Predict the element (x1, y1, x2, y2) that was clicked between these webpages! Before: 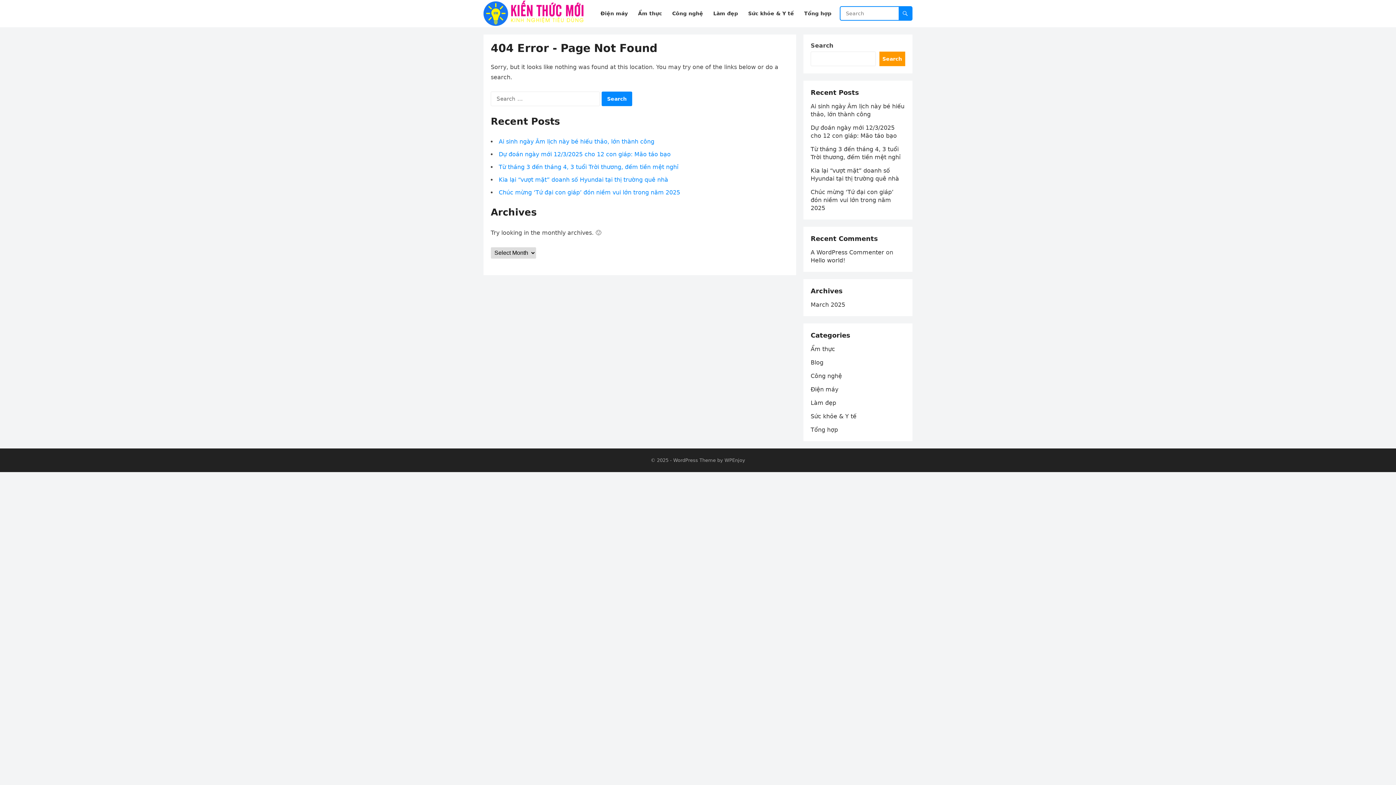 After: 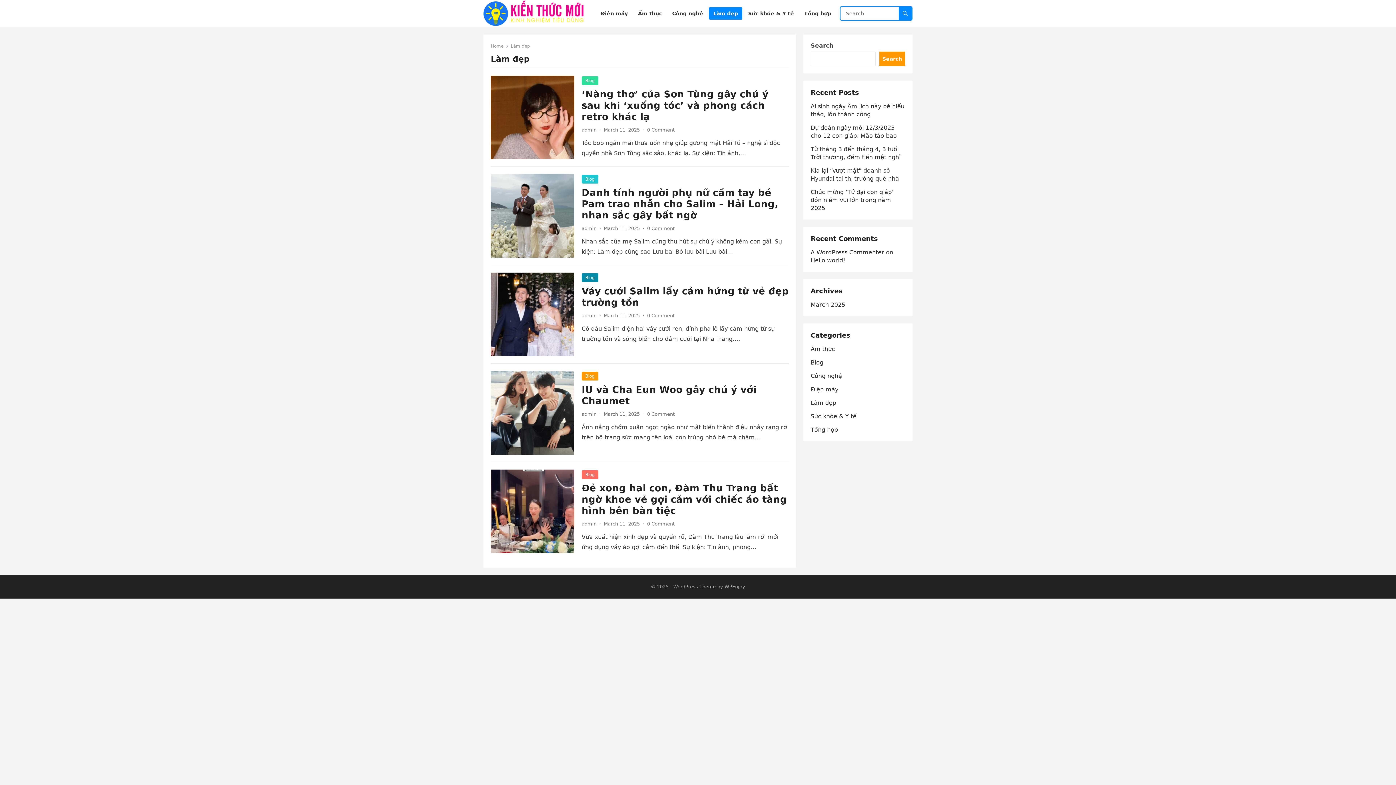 Action: bbox: (709, 0, 742, 27) label: Làm đẹp